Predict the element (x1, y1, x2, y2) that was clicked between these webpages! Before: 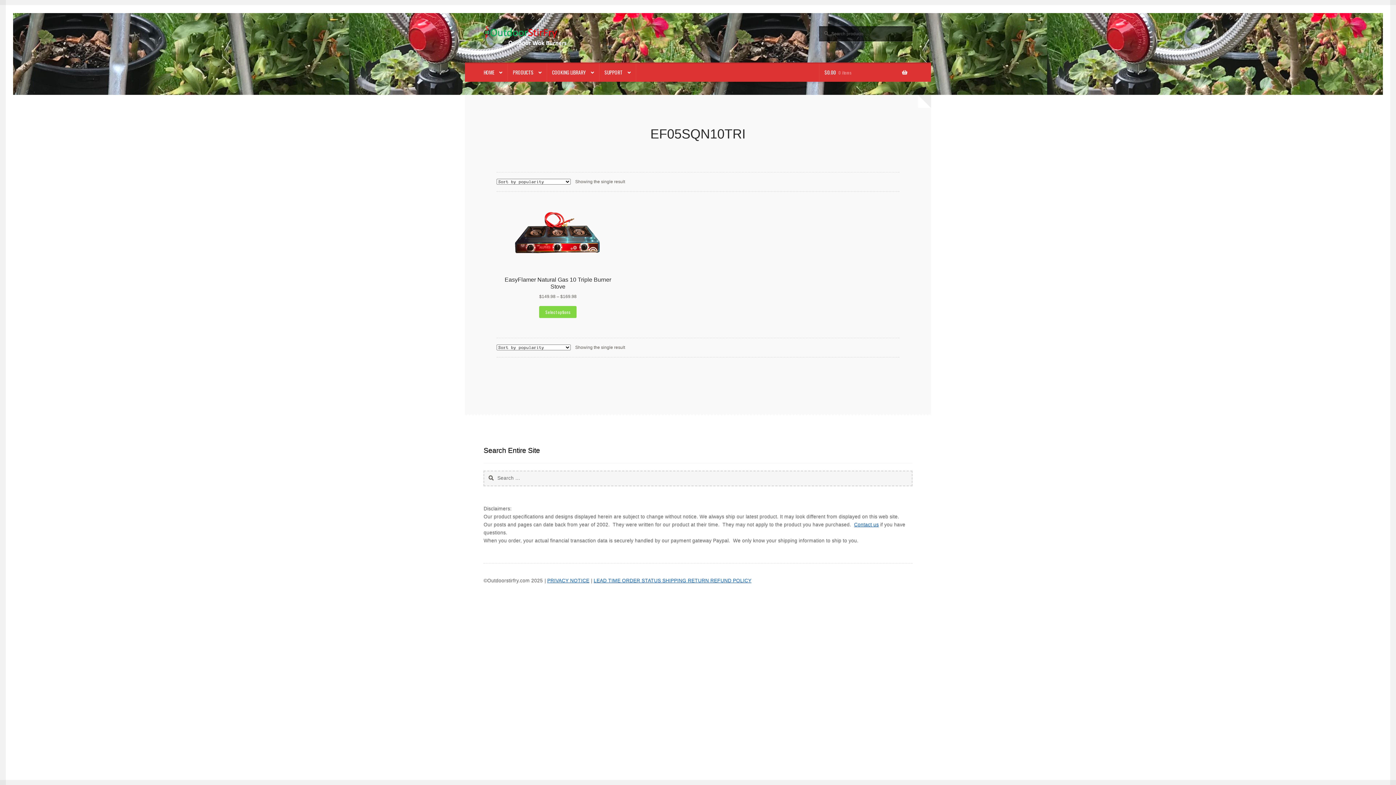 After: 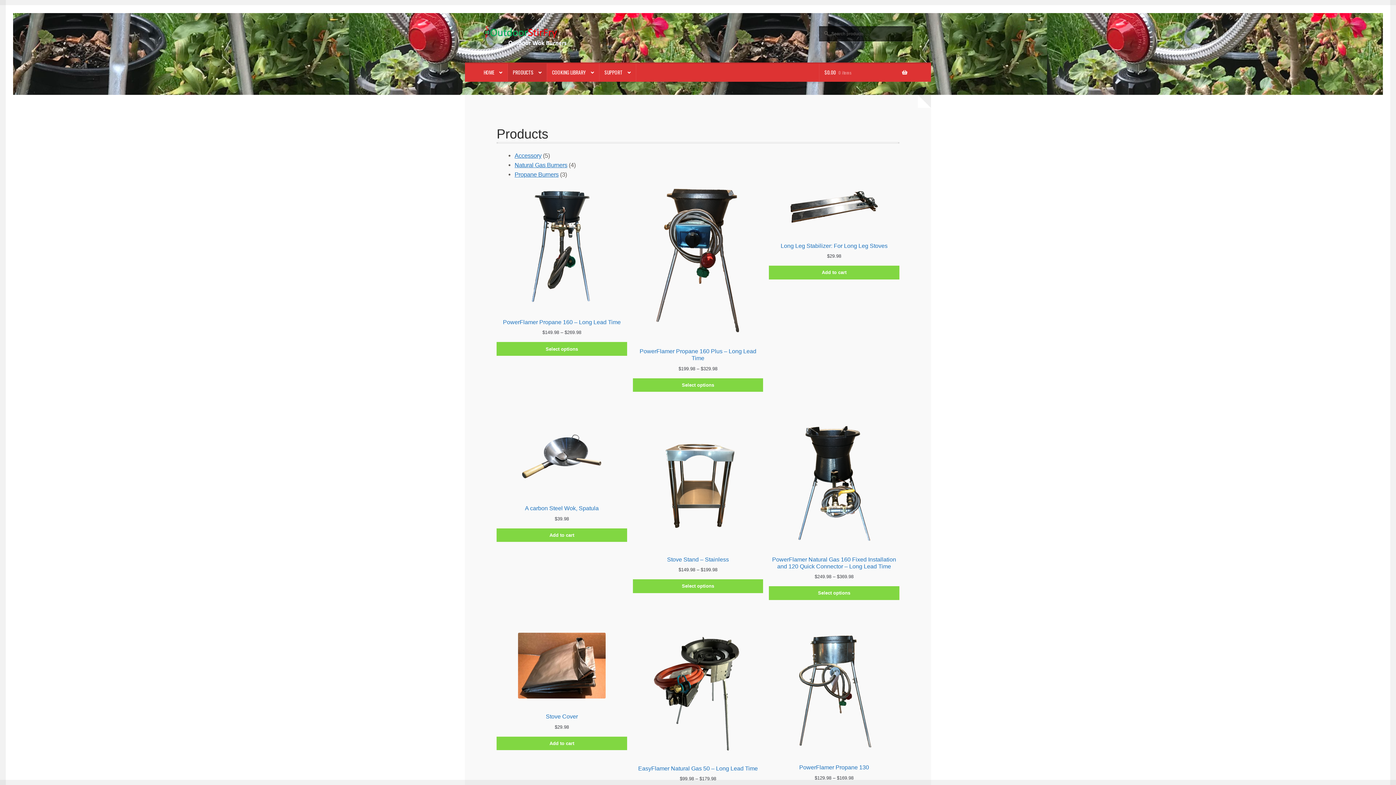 Action: bbox: (507, 63, 546, 81) label: PRODUCTS